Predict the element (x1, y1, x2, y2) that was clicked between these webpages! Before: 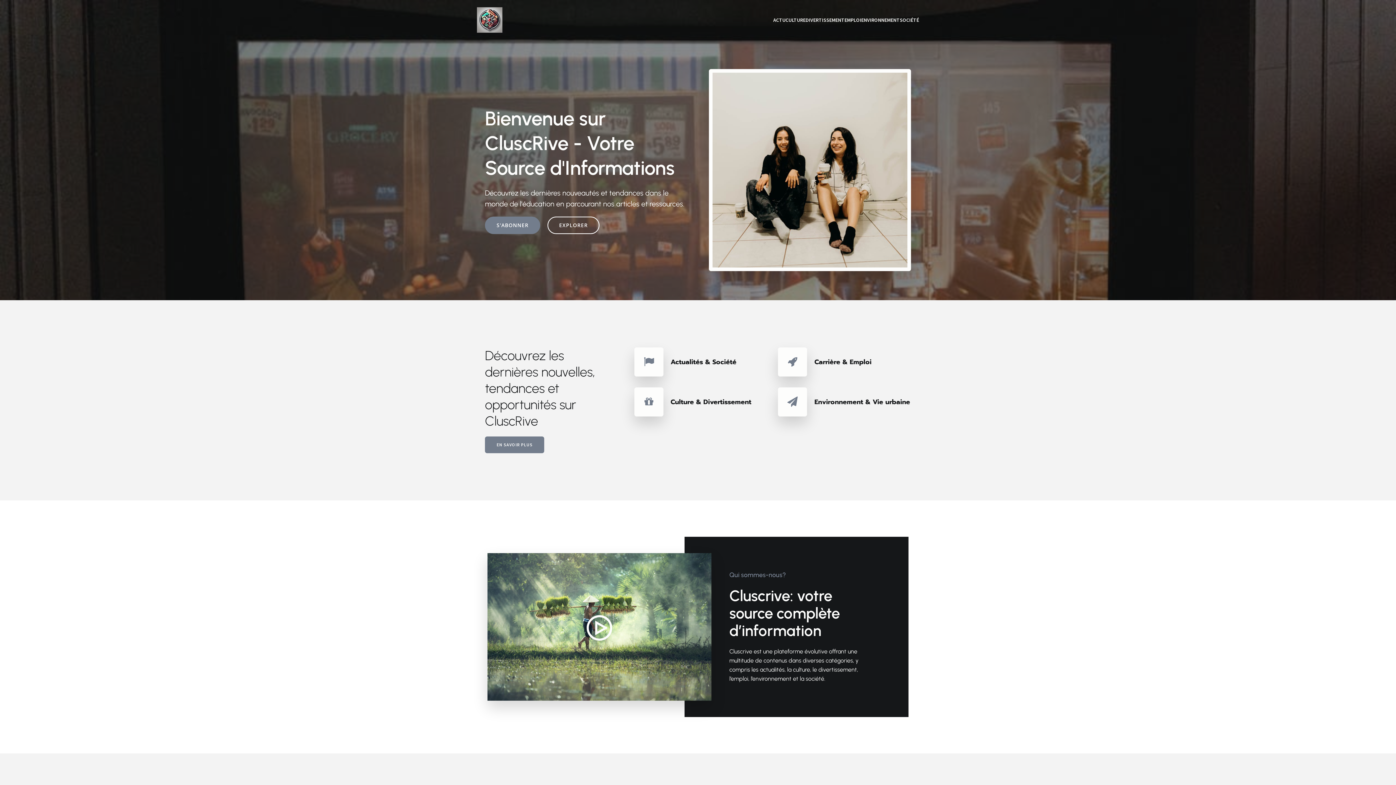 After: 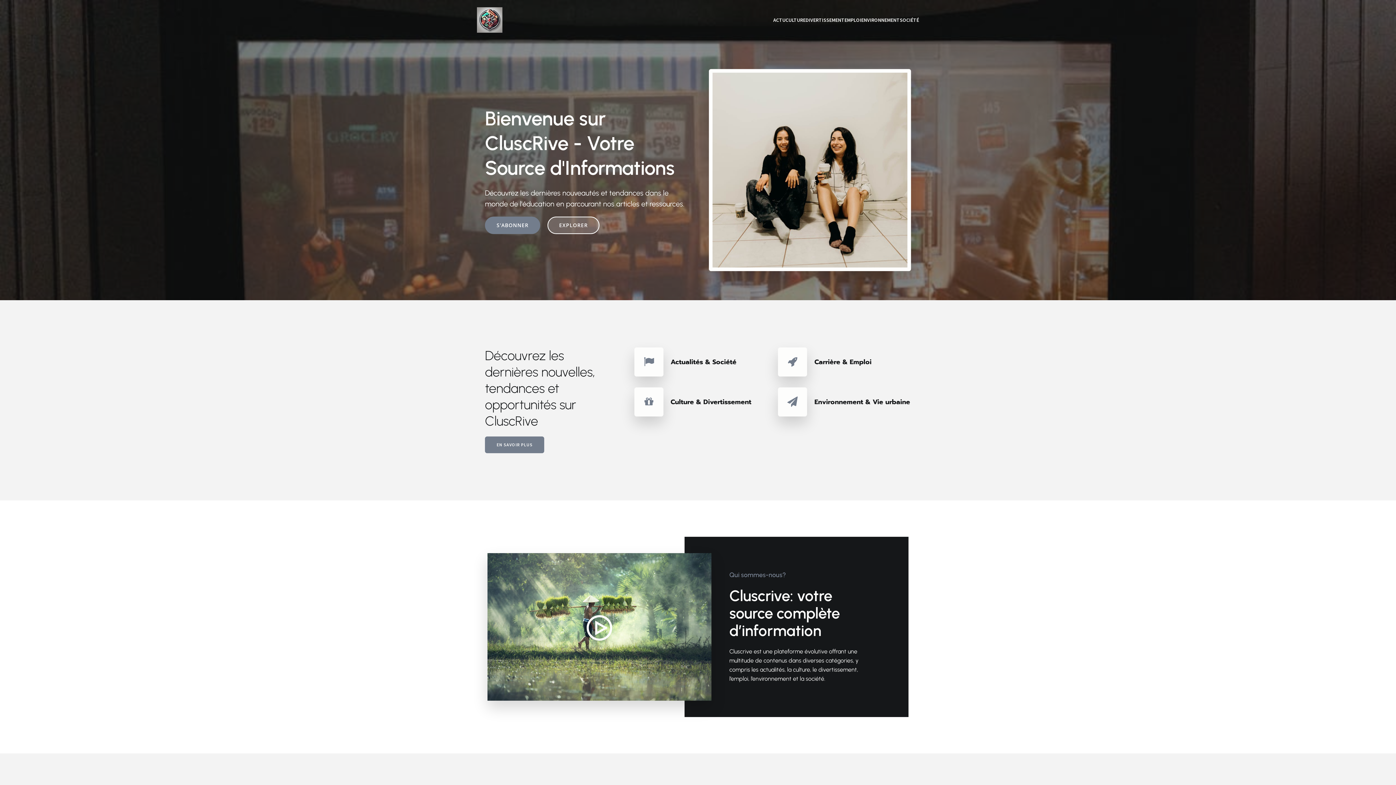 Action: label: EXPLORER bbox: (547, 216, 599, 234)